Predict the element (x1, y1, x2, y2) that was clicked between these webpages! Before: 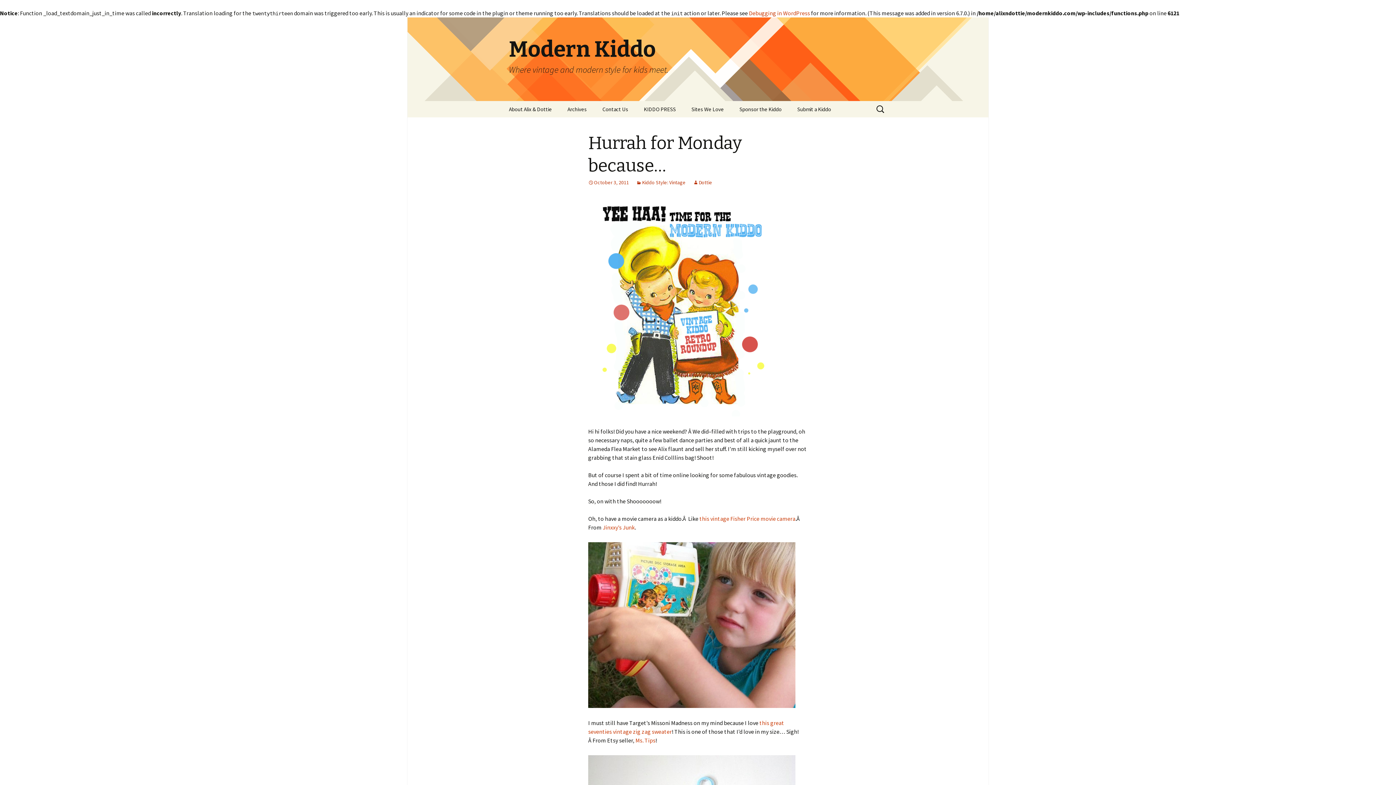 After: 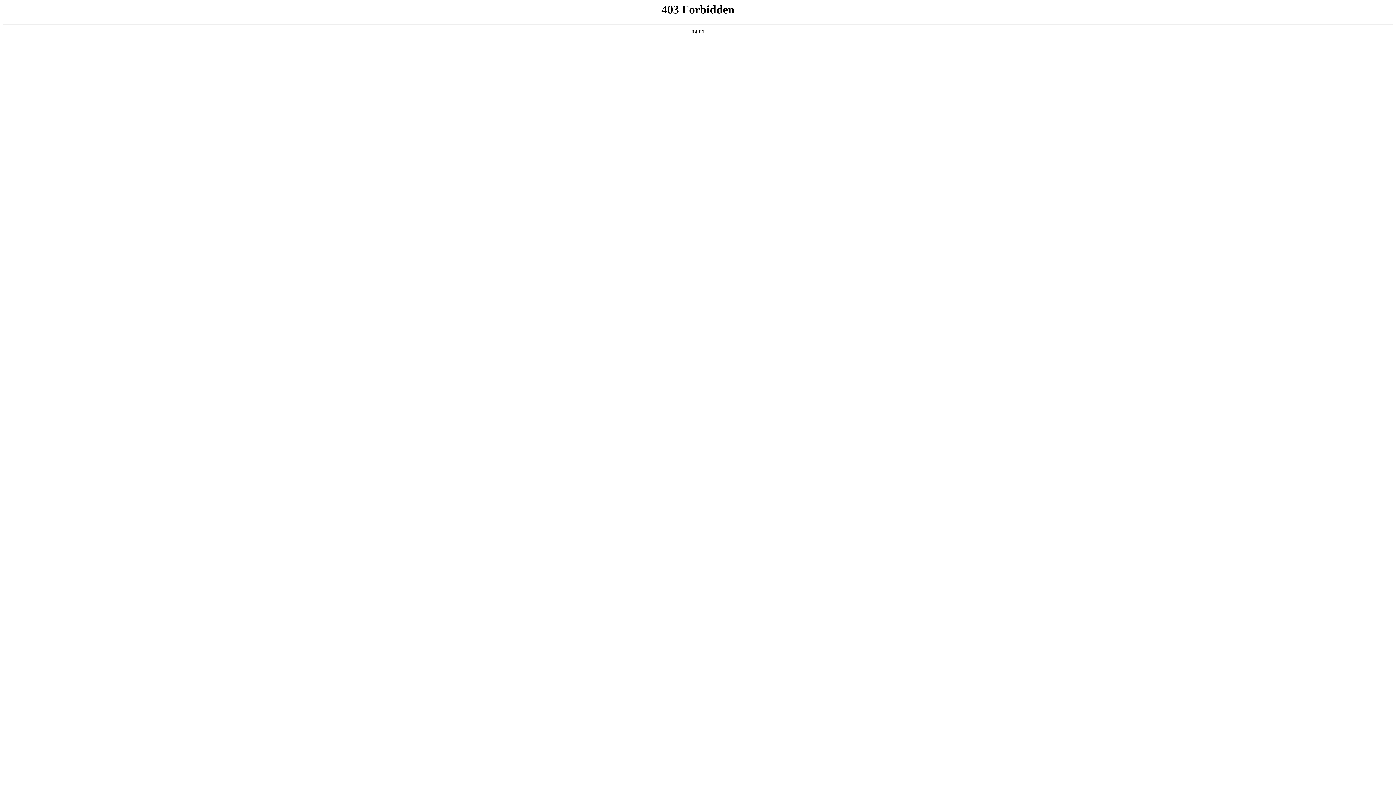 Action: bbox: (749, 9, 810, 16) label: Debugging in WordPress